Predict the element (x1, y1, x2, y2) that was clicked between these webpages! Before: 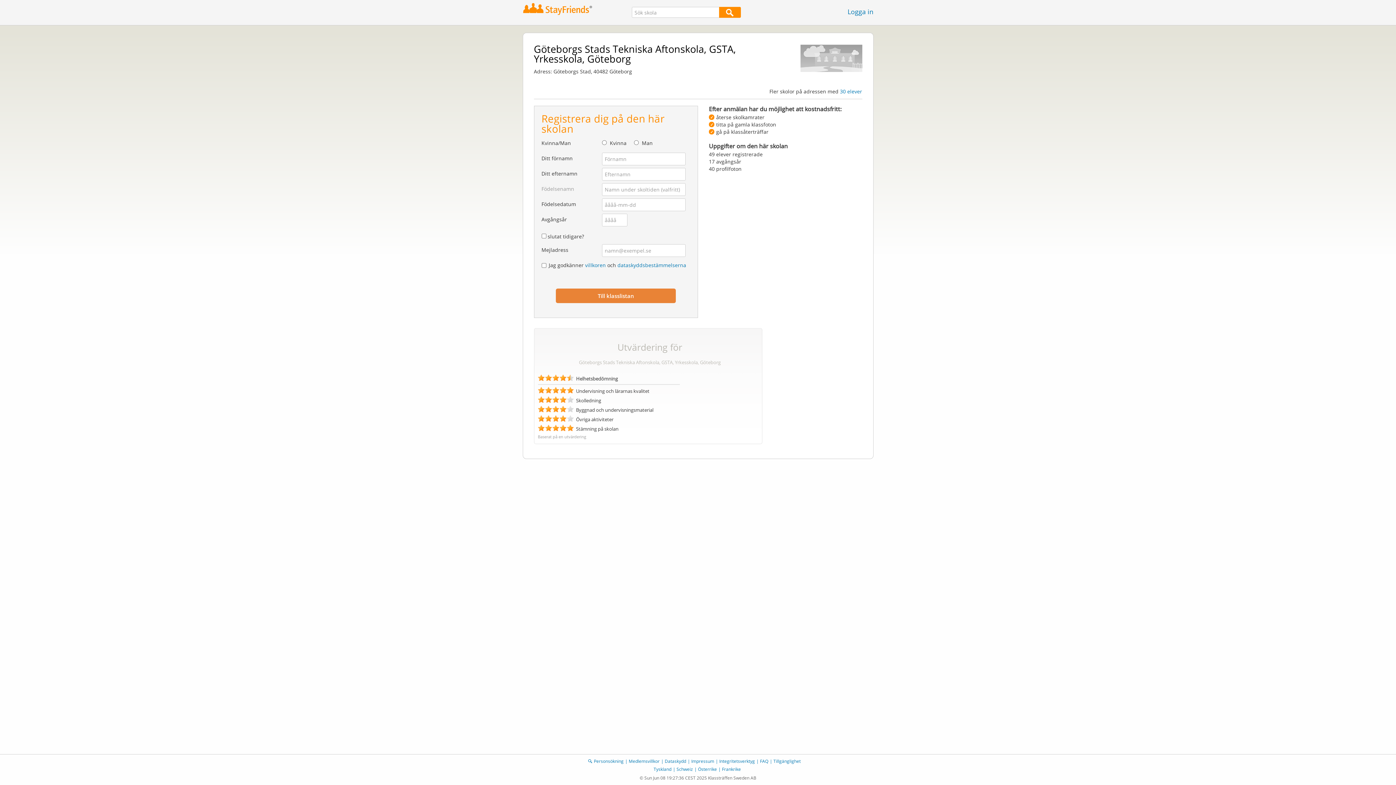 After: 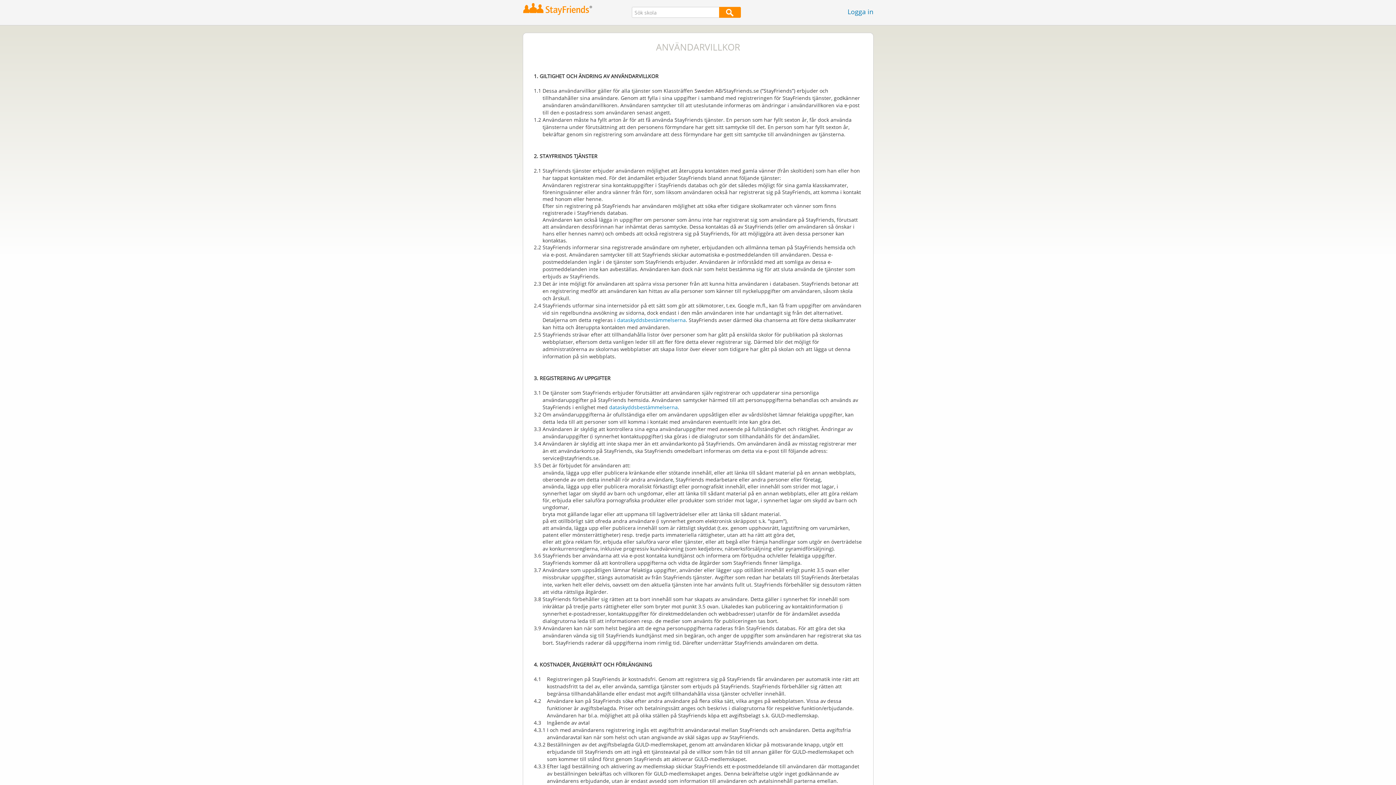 Action: bbox: (628, 758, 659, 764) label: Medlemsvillkor